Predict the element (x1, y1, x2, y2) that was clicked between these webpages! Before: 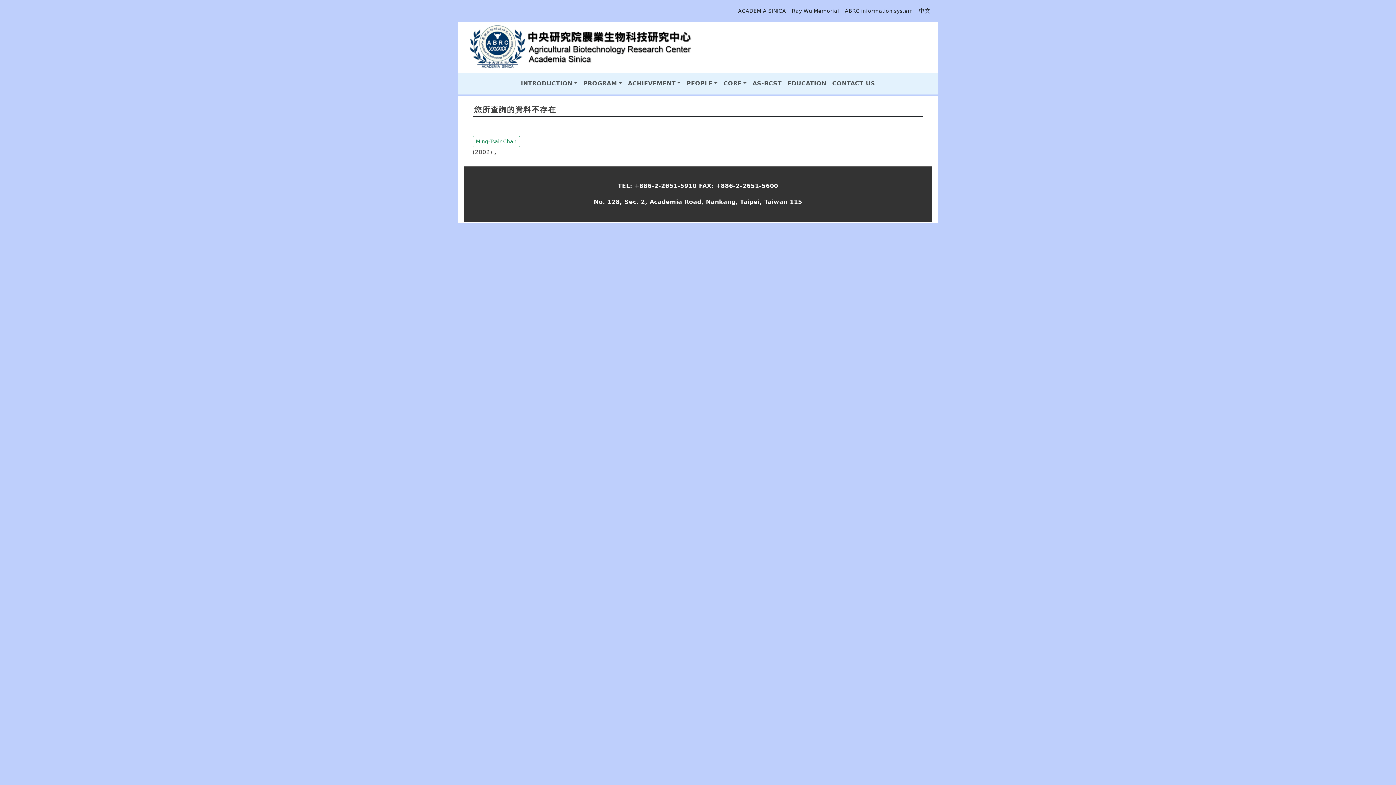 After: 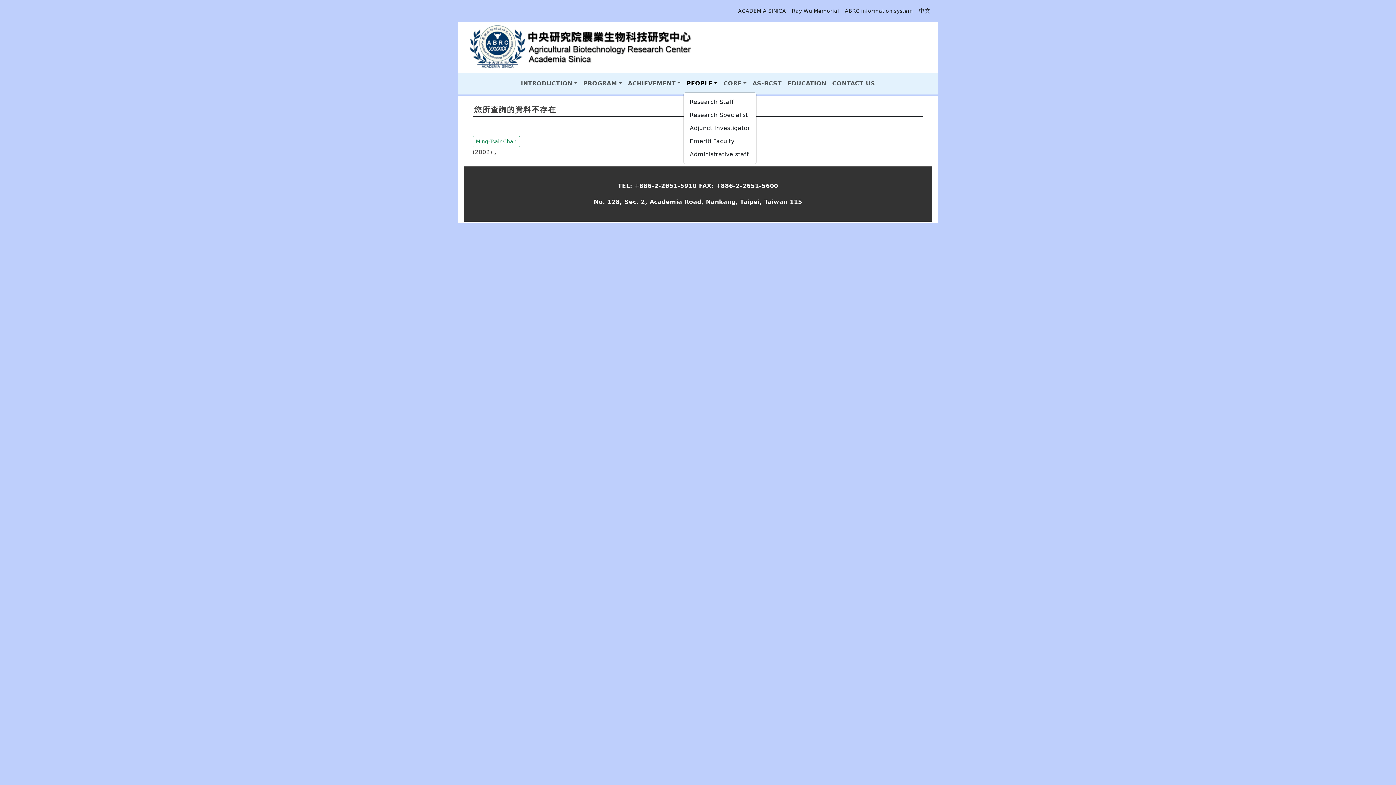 Action: bbox: (683, 75, 720, 91) label: PEOPLE